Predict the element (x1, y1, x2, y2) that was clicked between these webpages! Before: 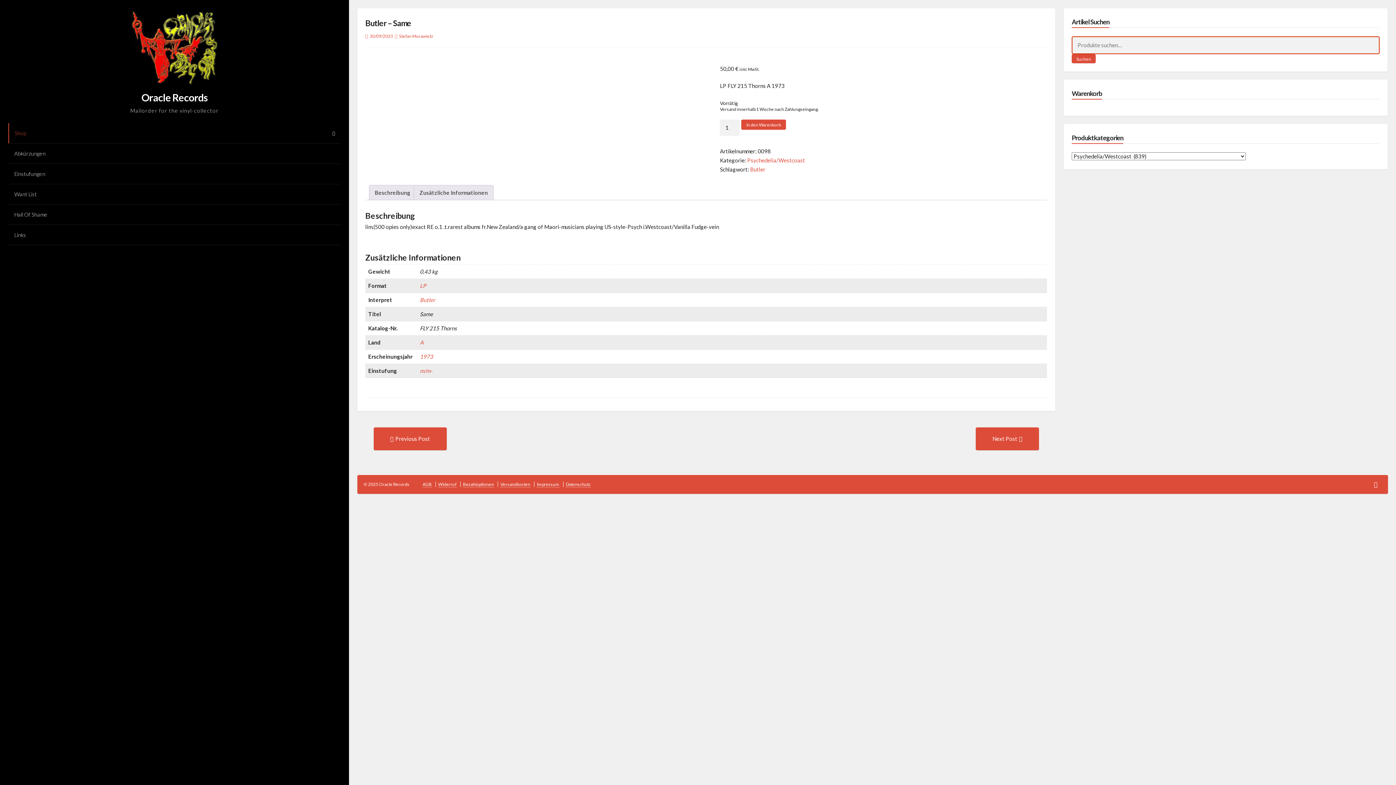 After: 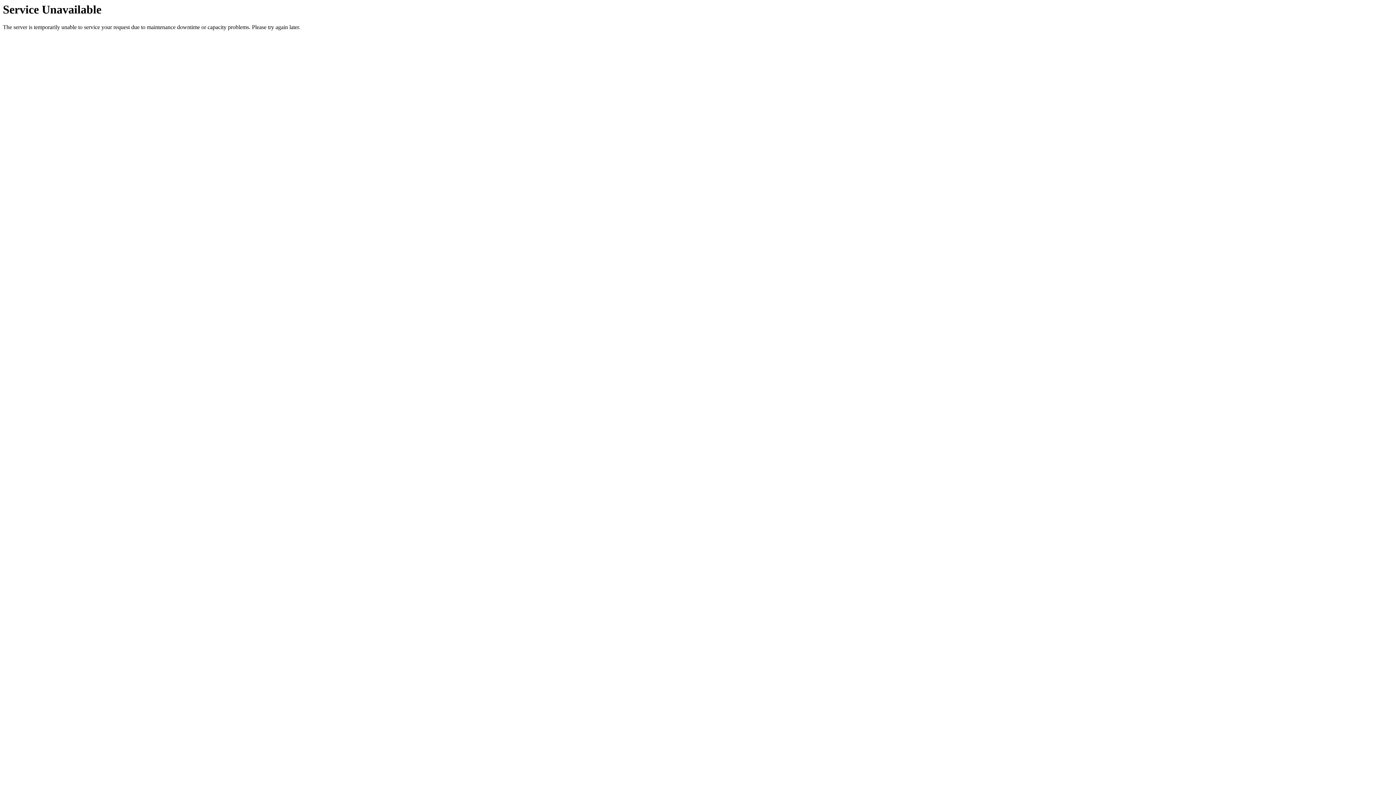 Action: label: Suchen bbox: (1072, 54, 1096, 63)